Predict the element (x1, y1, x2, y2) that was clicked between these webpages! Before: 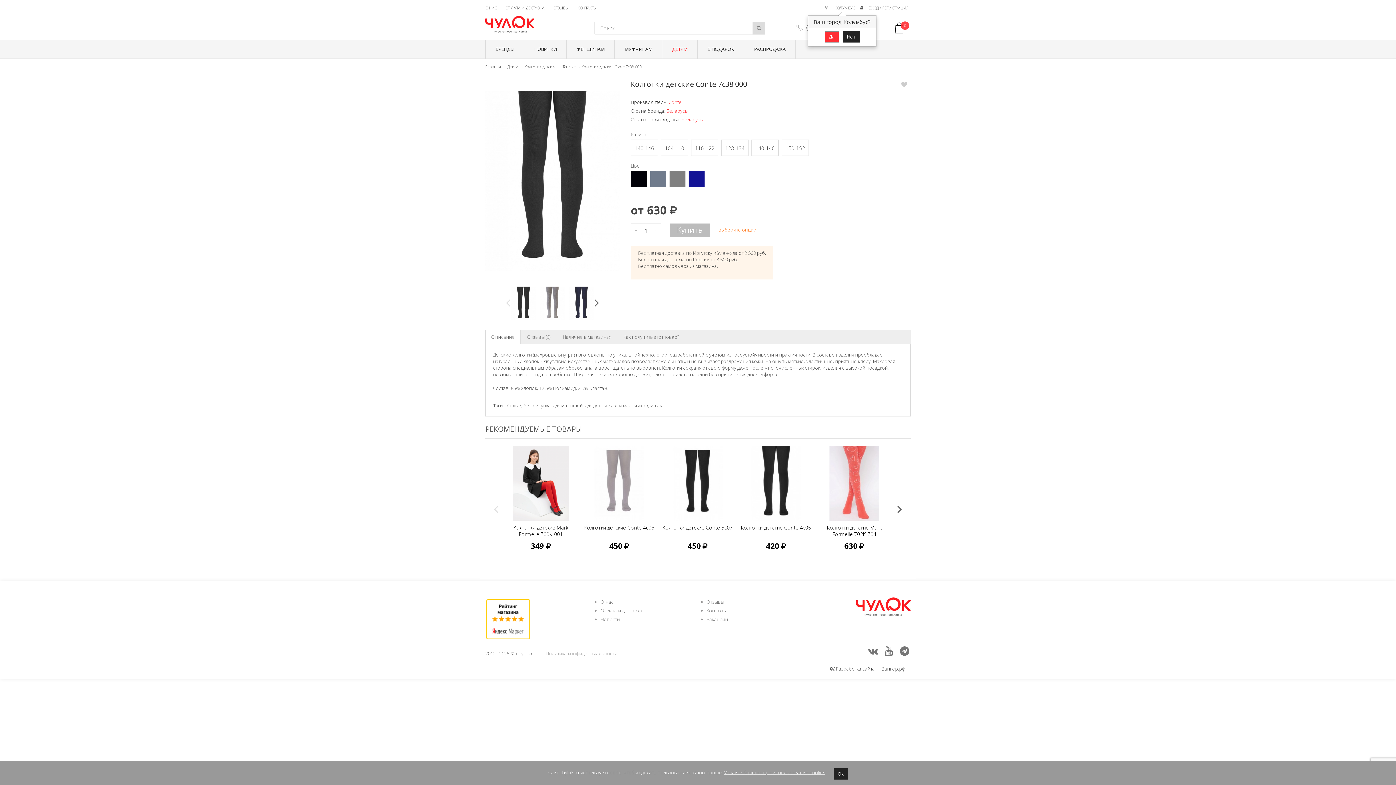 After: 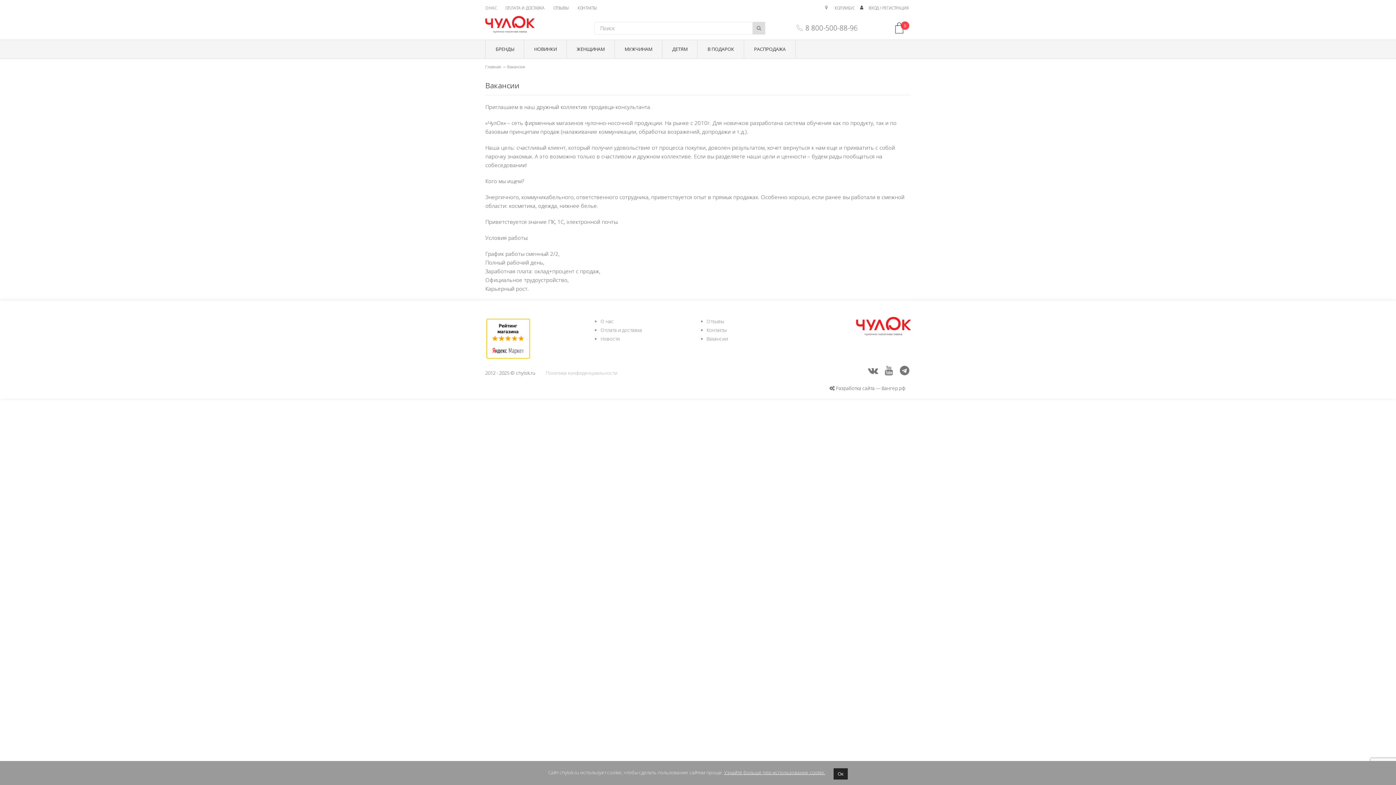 Action: bbox: (706, 616, 728, 622) label: Вакансии